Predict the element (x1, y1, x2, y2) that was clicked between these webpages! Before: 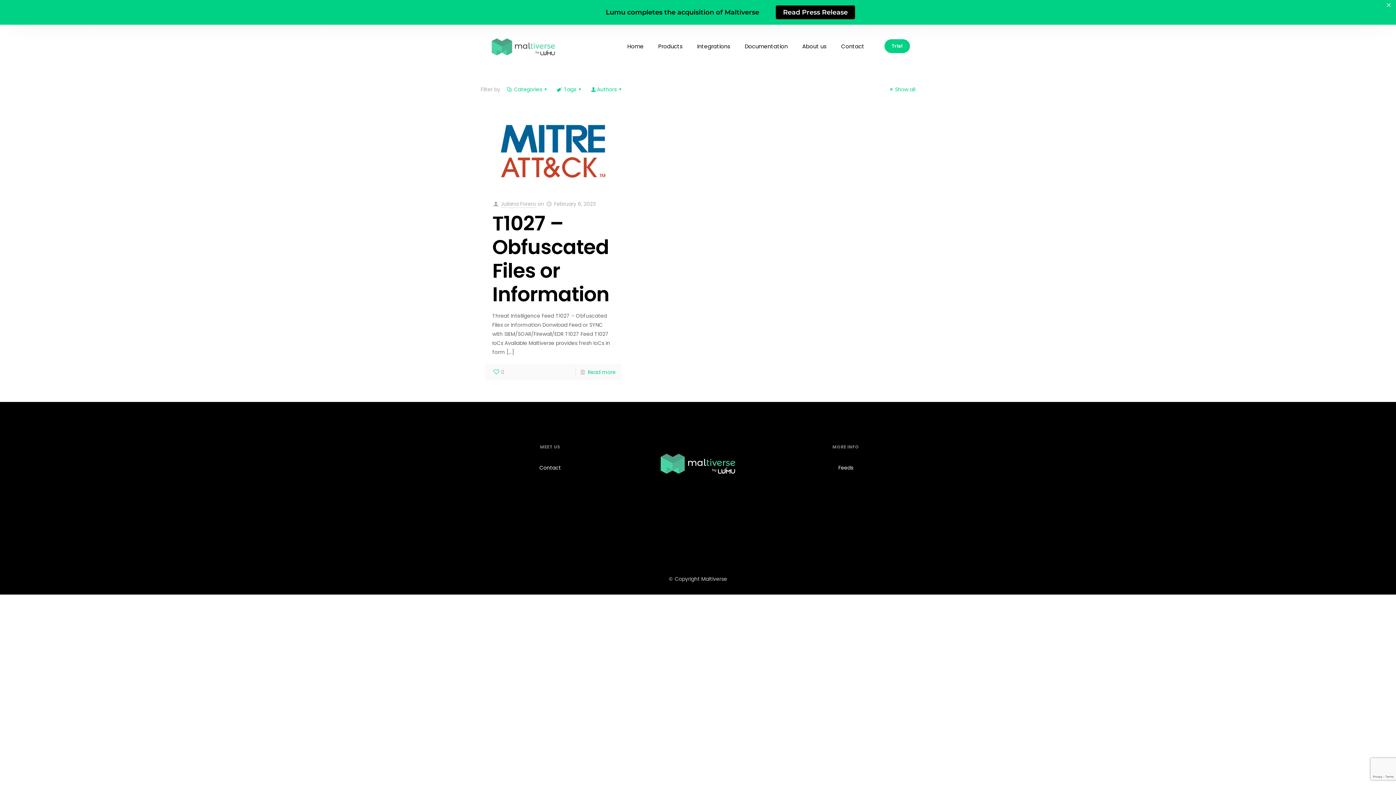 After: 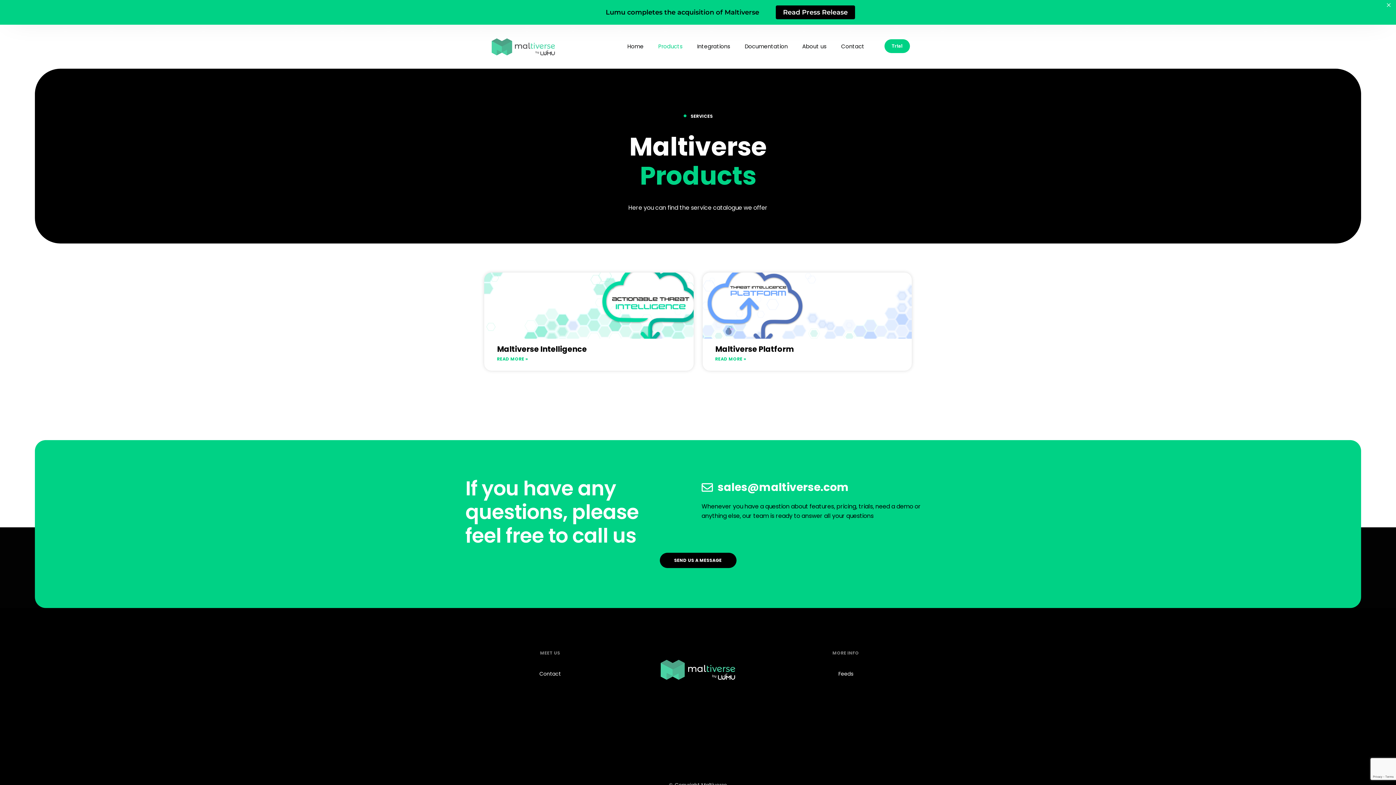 Action: bbox: (651, 24, 690, 68) label: Products